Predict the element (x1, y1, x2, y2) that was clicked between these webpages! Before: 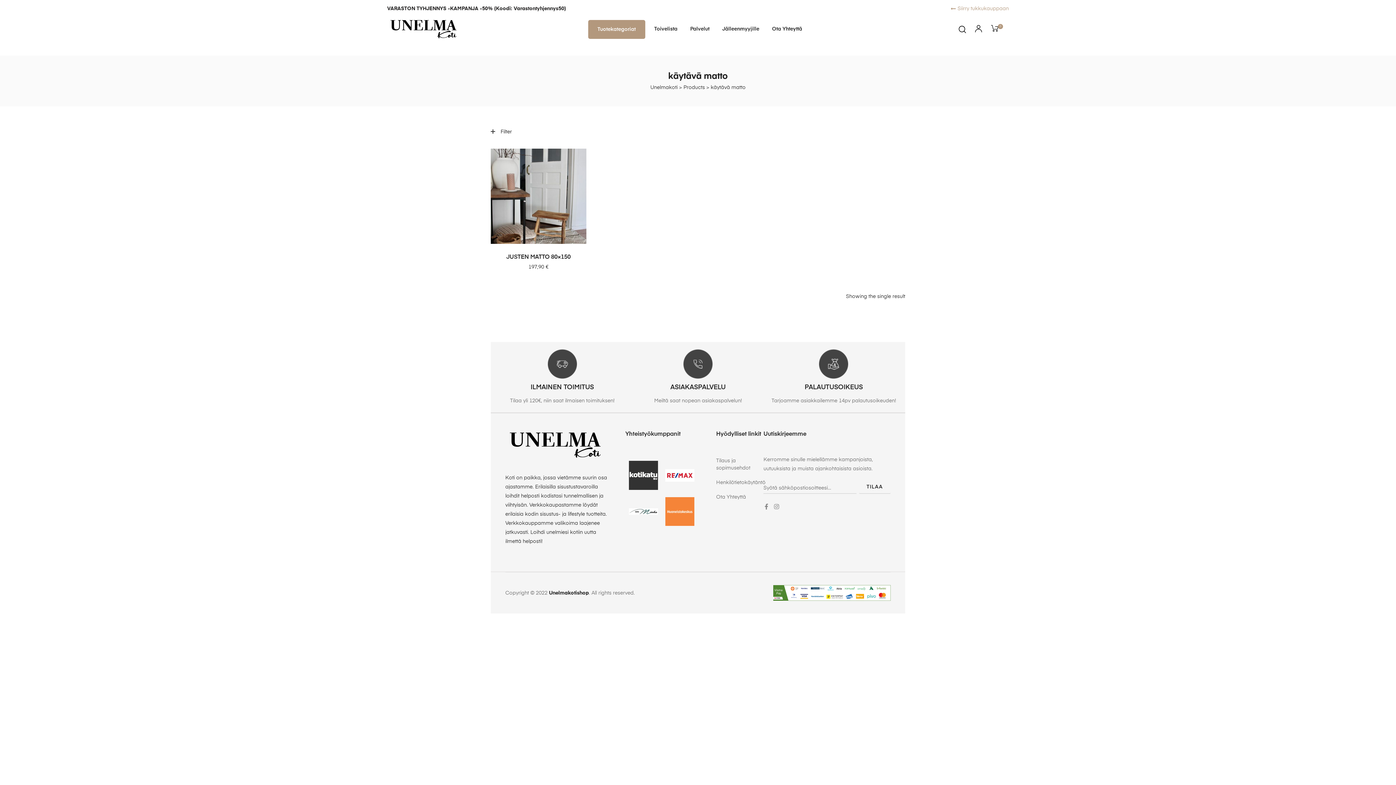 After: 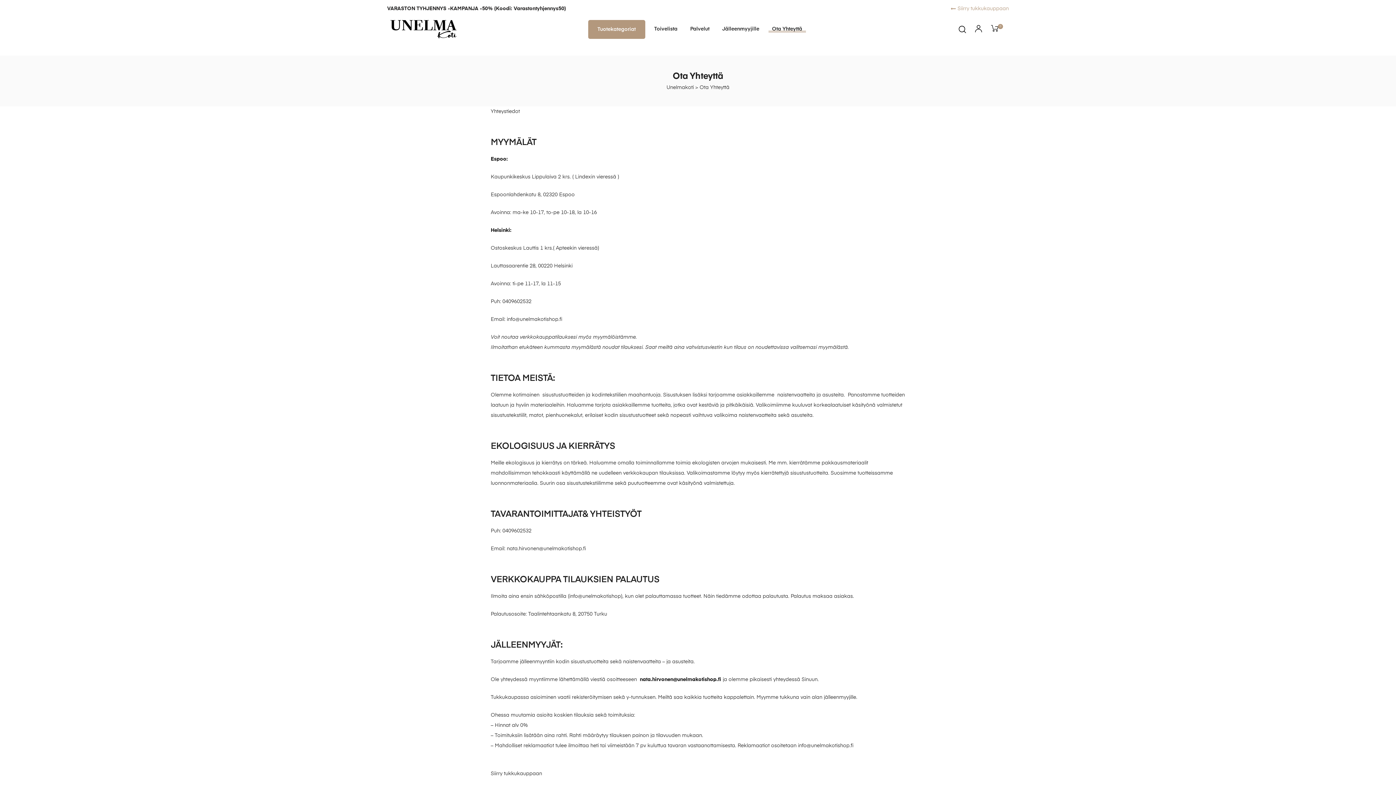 Action: bbox: (768, 25, 806, 32) label: Ota Yhteyttä